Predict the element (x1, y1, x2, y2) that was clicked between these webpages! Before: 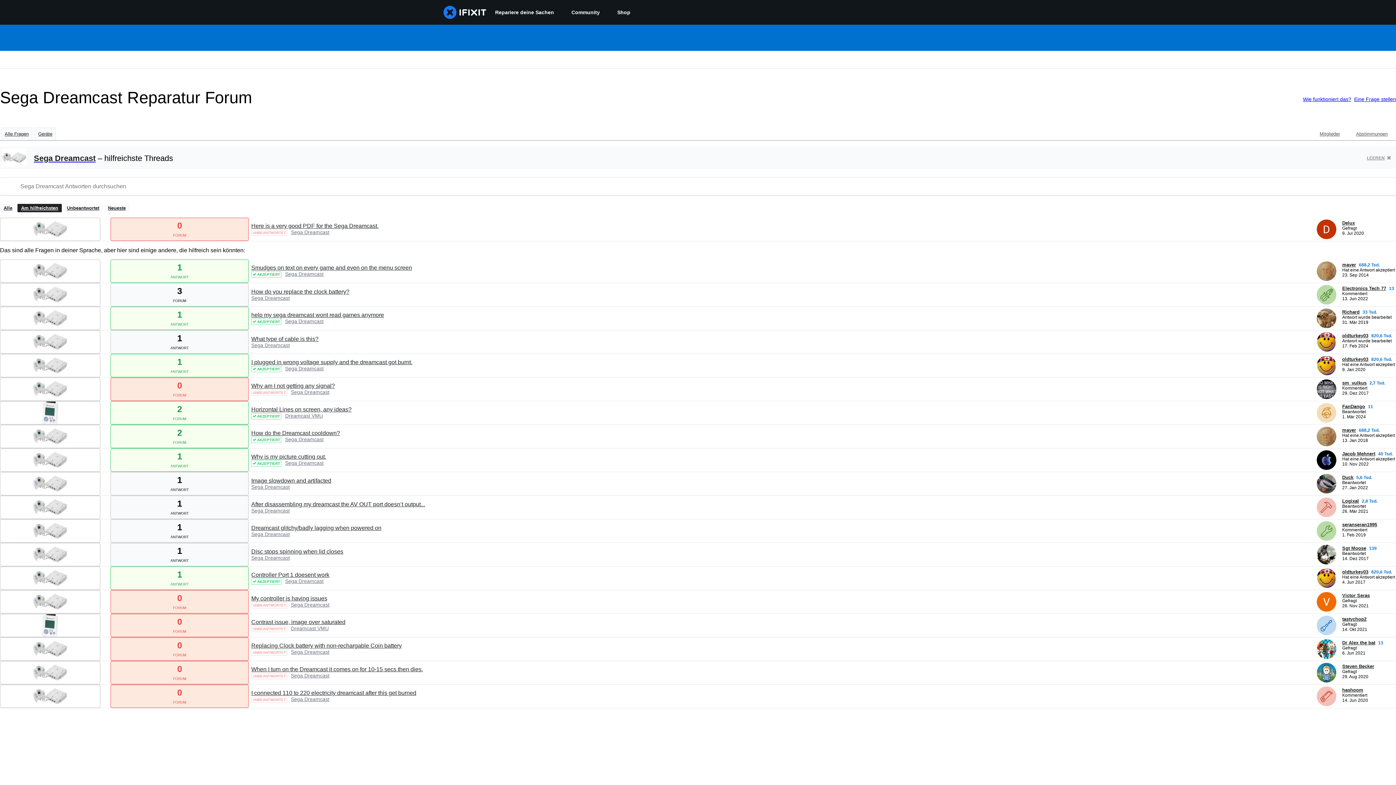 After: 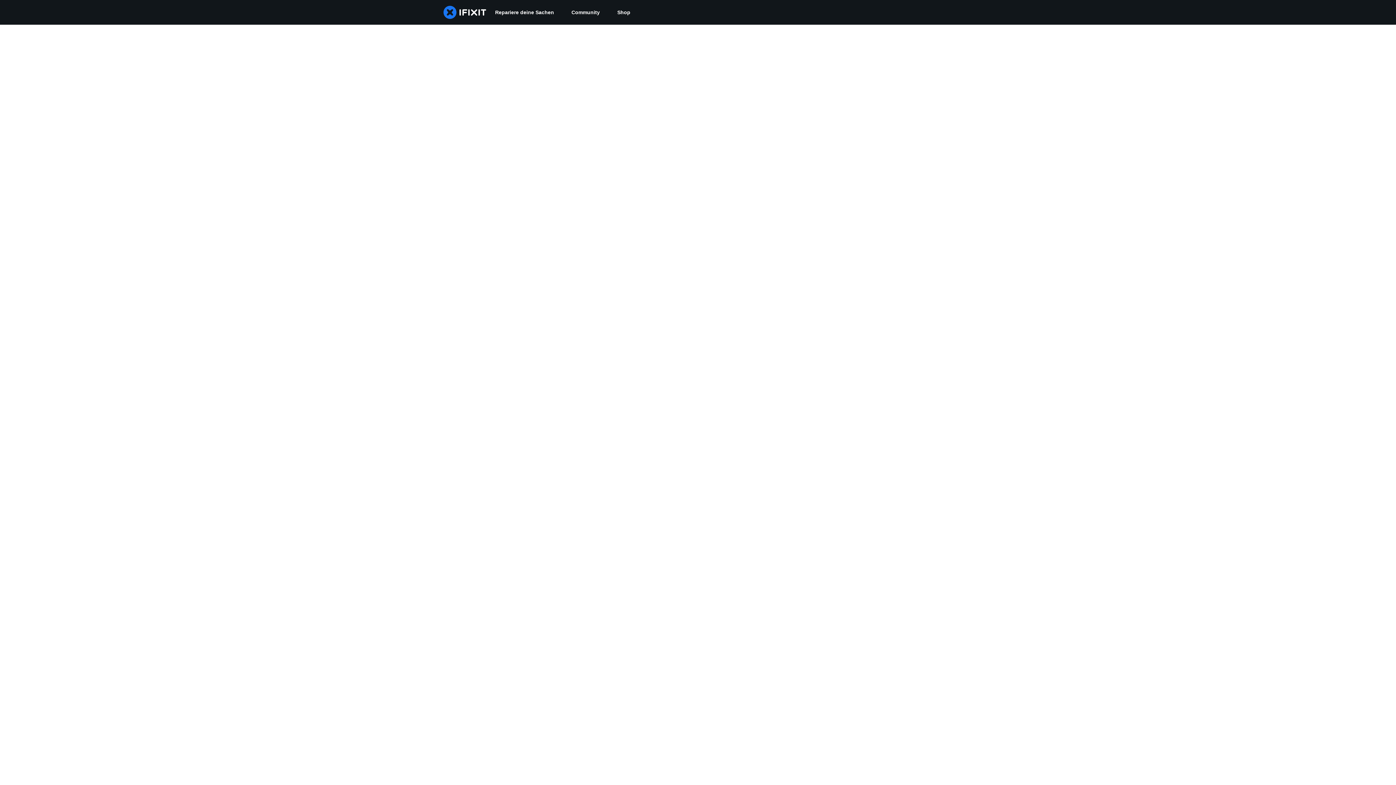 Action: bbox: (1317, 488, 1336, 494) label: Duck ___('profile')